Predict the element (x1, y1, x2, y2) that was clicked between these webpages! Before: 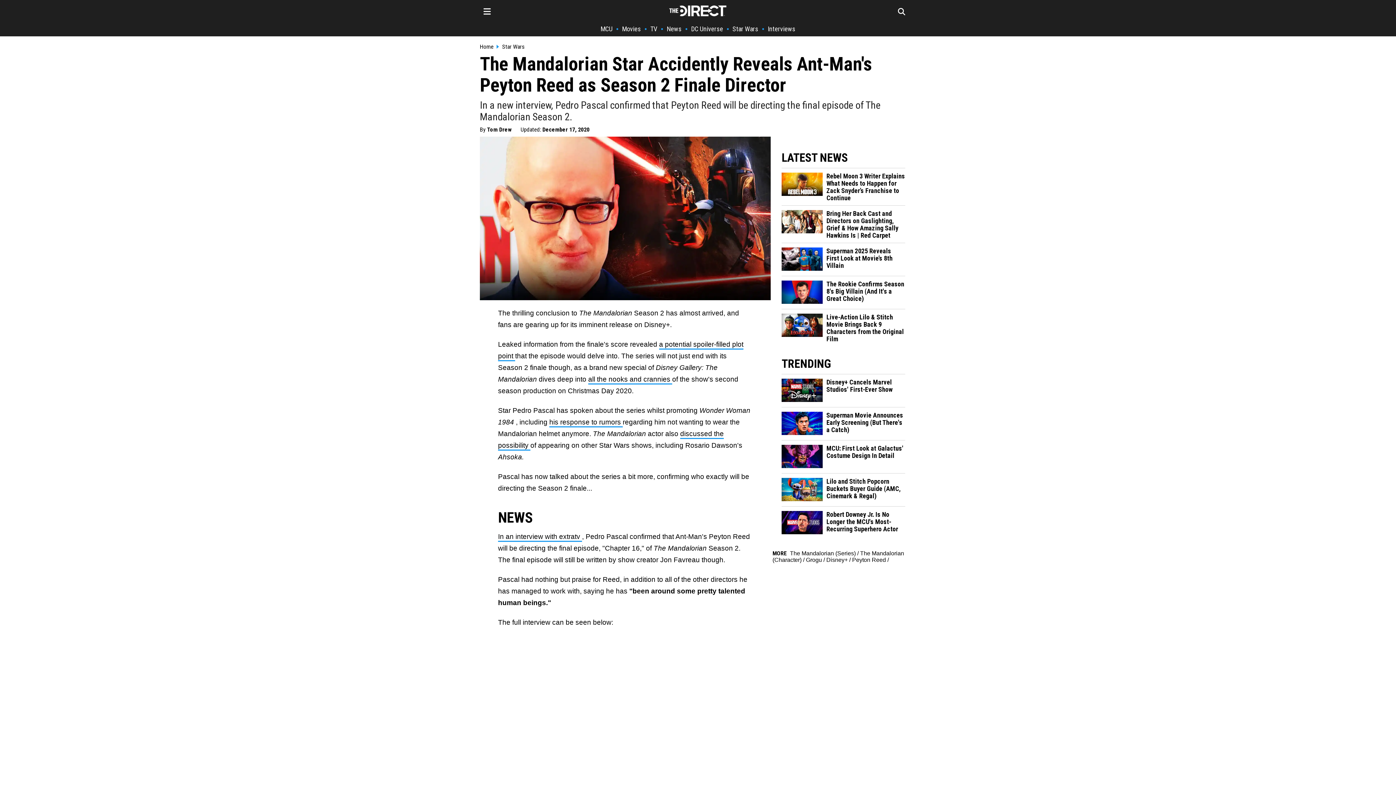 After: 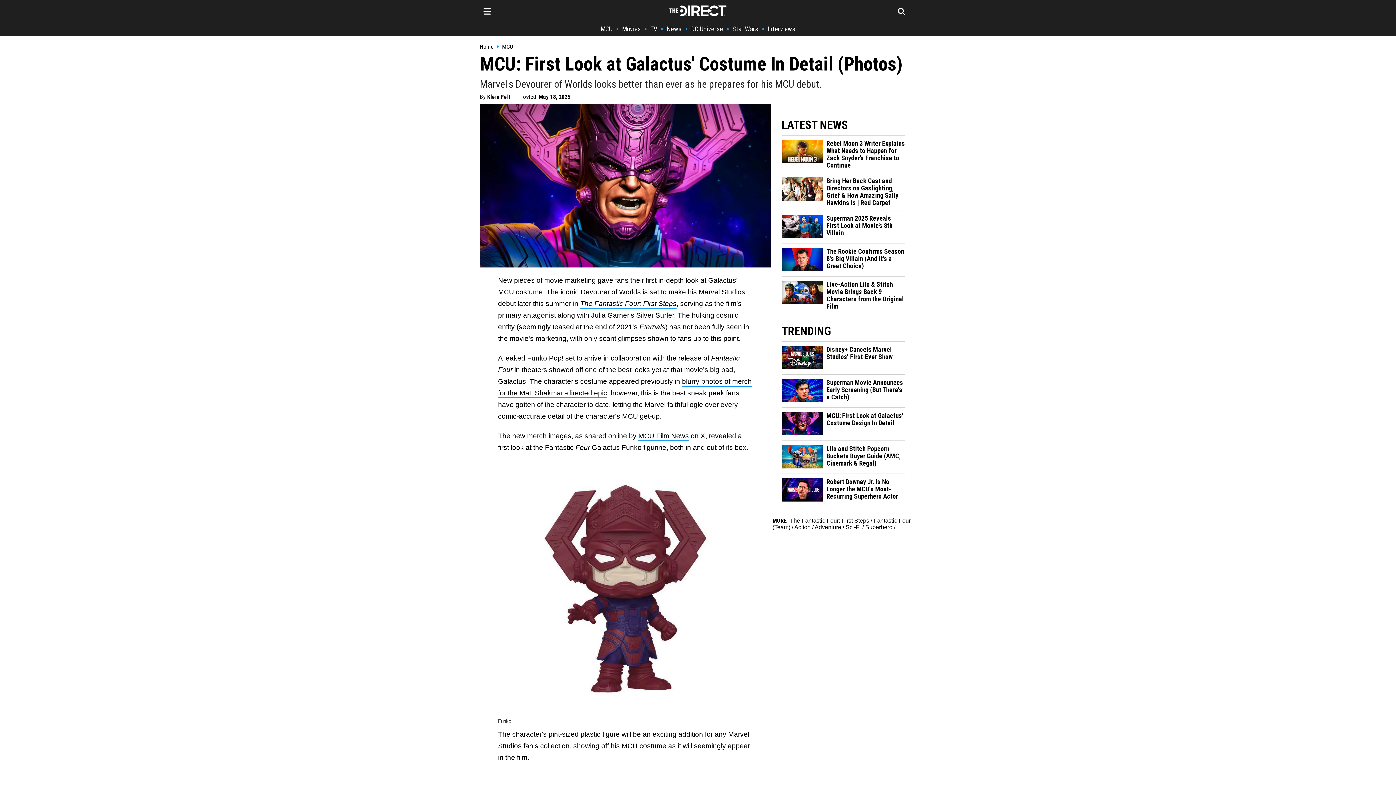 Action: label: MCU: First Look at Galactus' Costume Design In Detail bbox: (826, 445, 905, 459)